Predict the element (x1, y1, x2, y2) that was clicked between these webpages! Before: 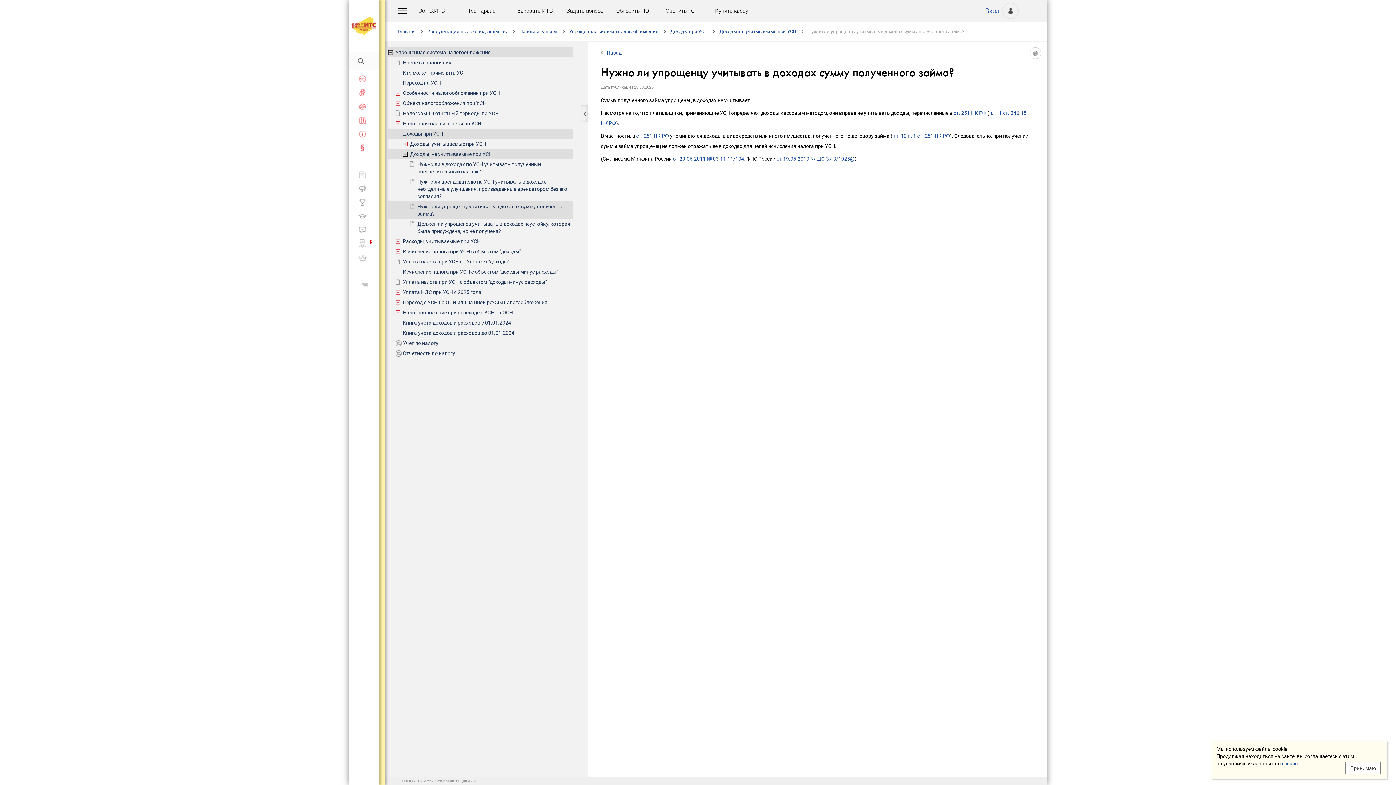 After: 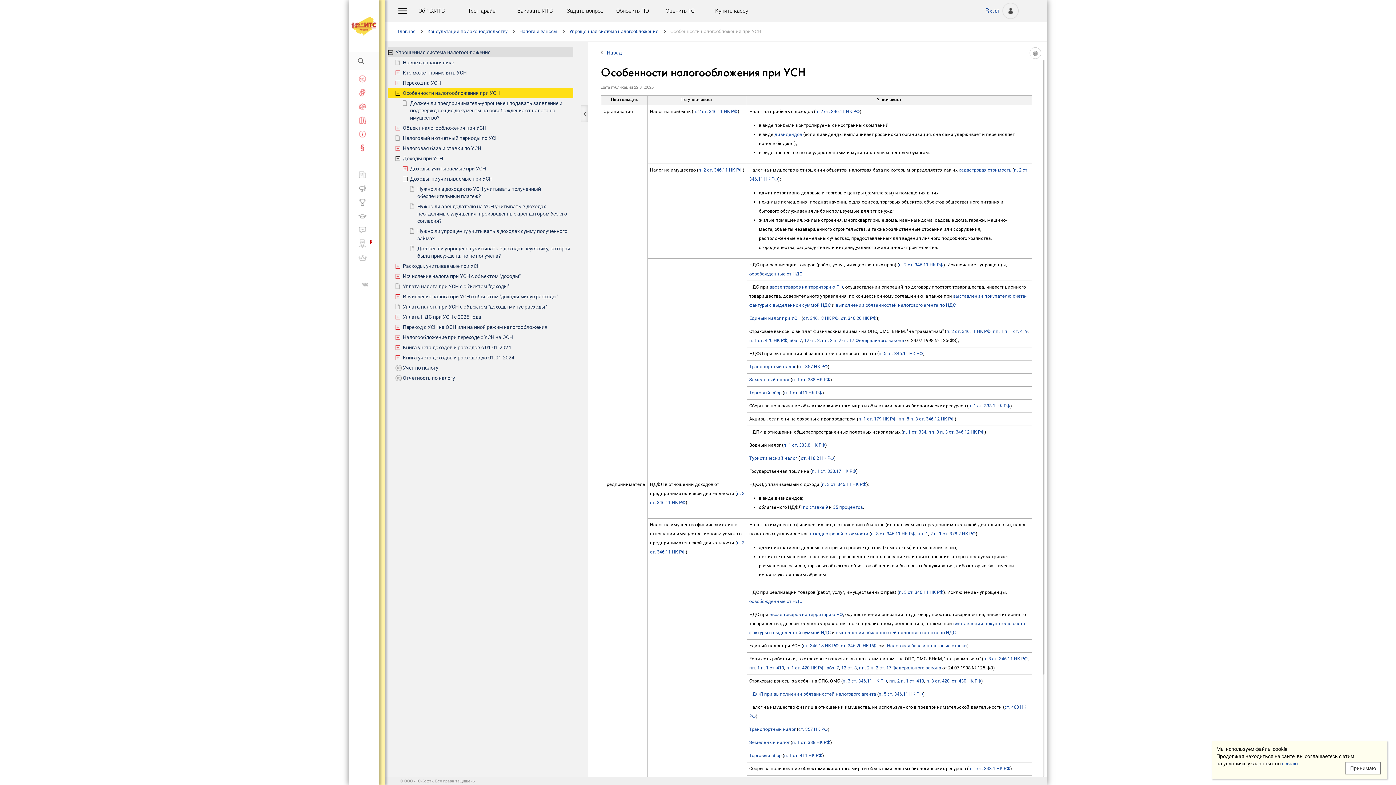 Action: label: Особенности налогообложения при УСН bbox: (402, 88, 573, 98)